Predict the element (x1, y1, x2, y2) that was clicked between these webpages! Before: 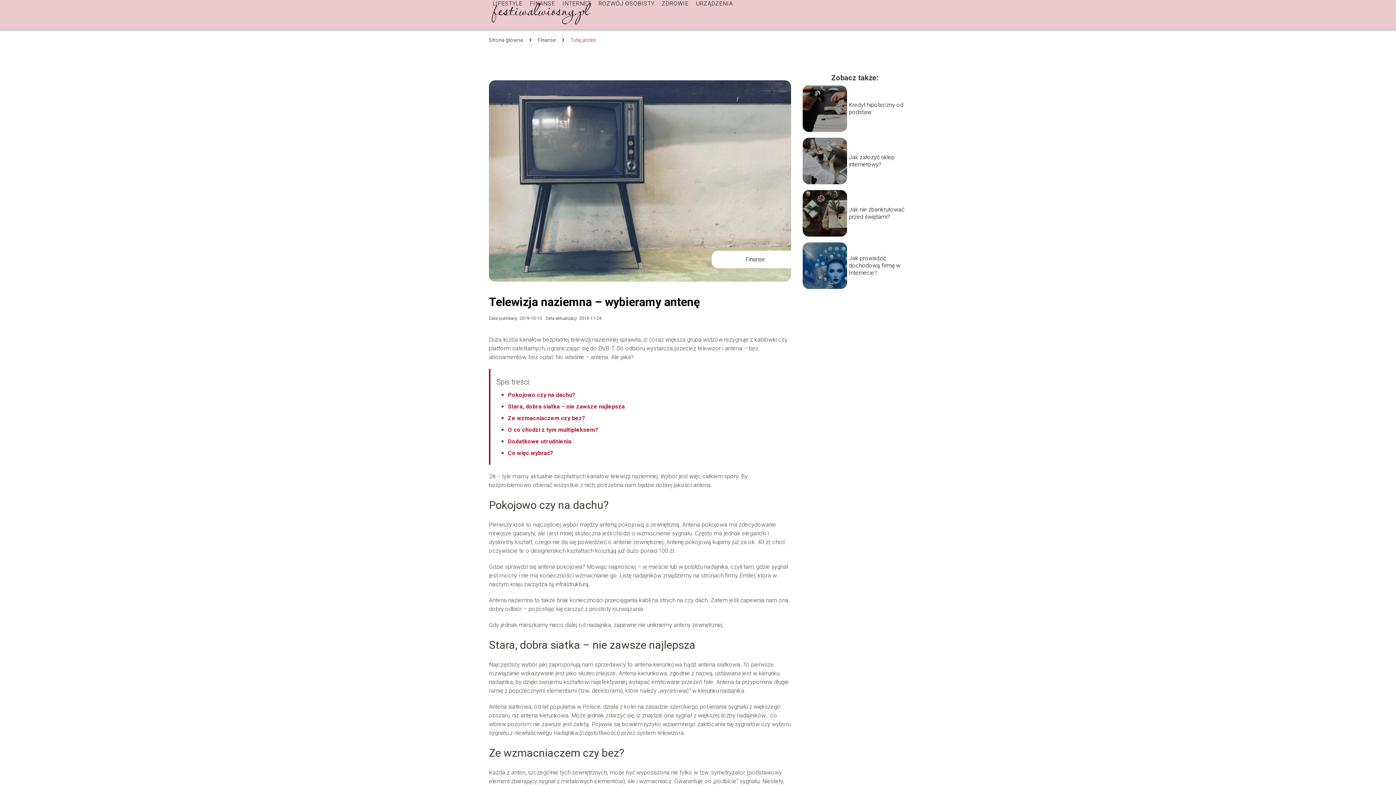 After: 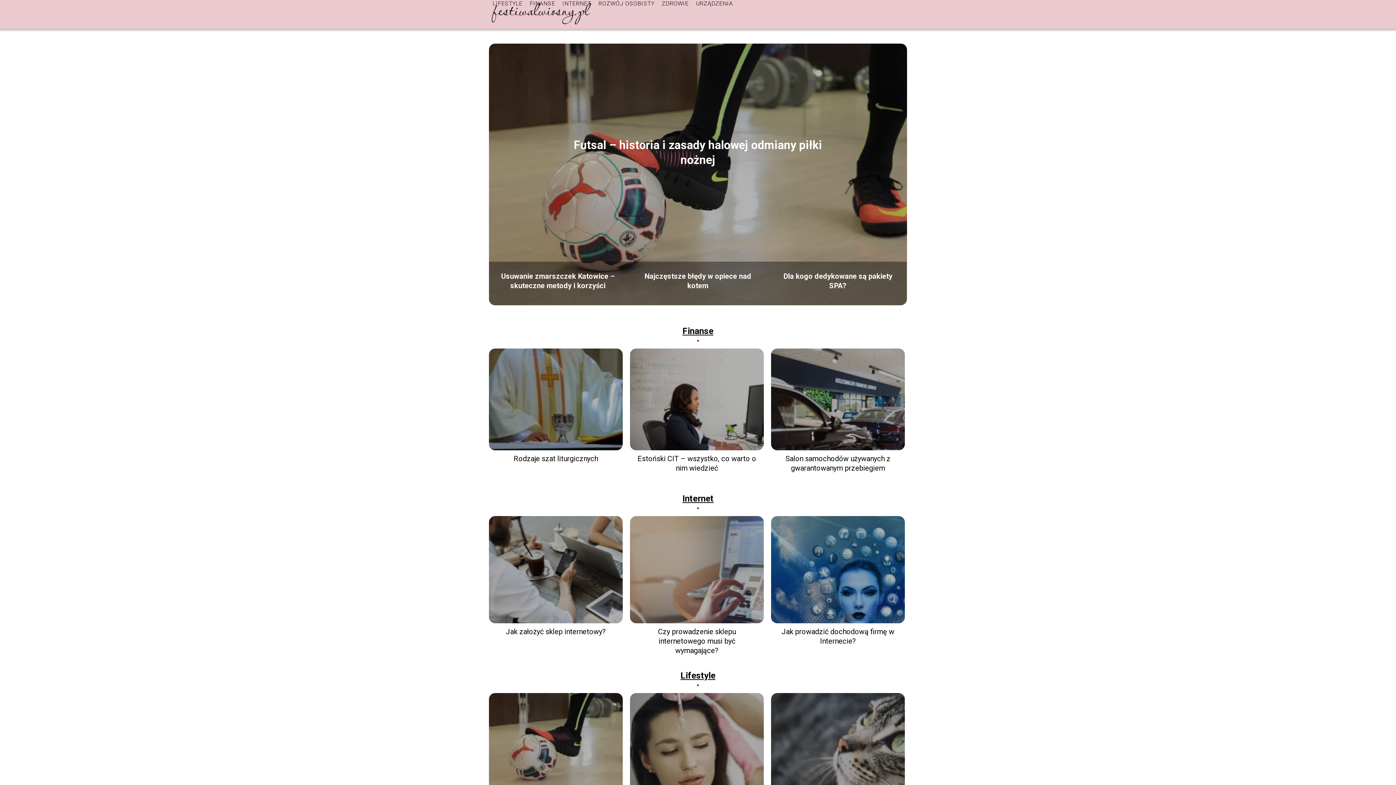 Action: bbox: (489, 0, 593, 28)